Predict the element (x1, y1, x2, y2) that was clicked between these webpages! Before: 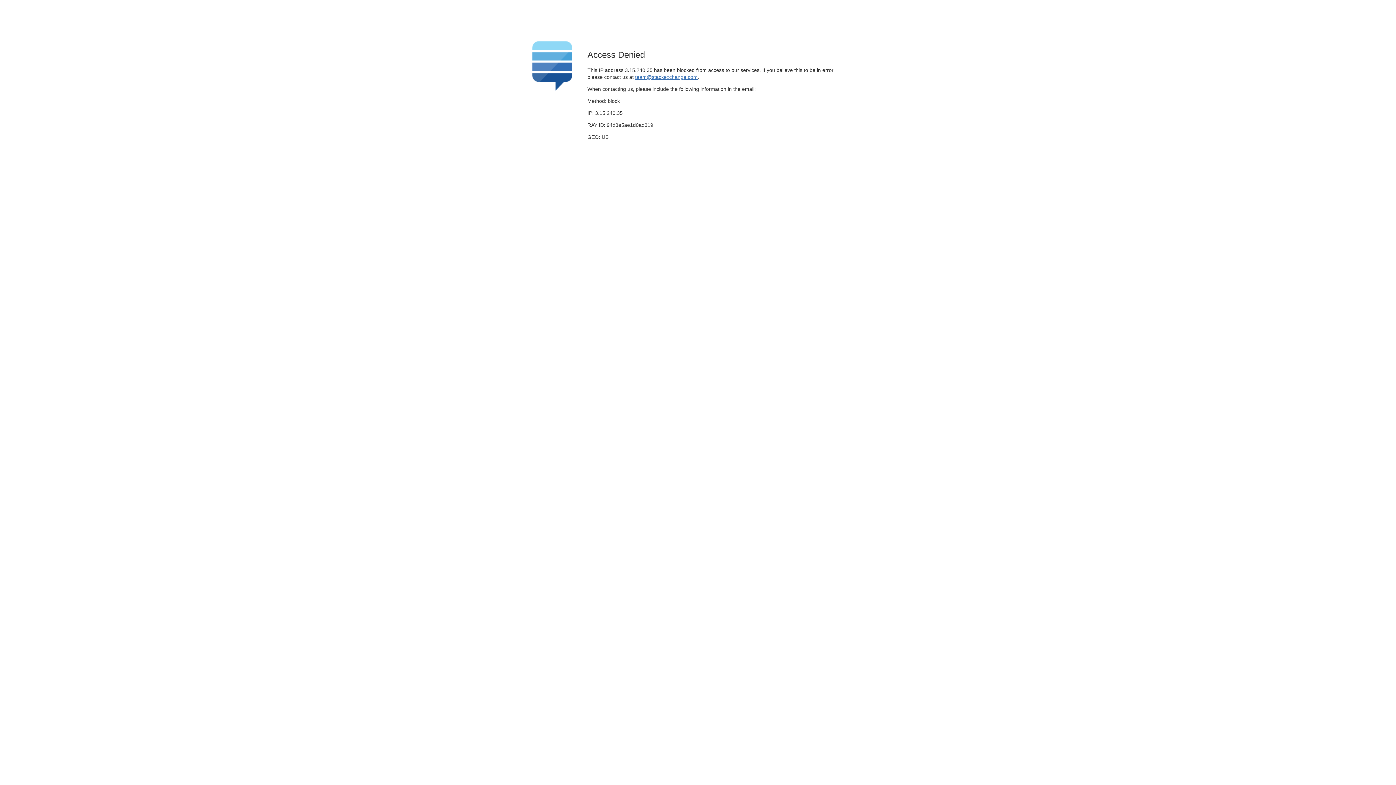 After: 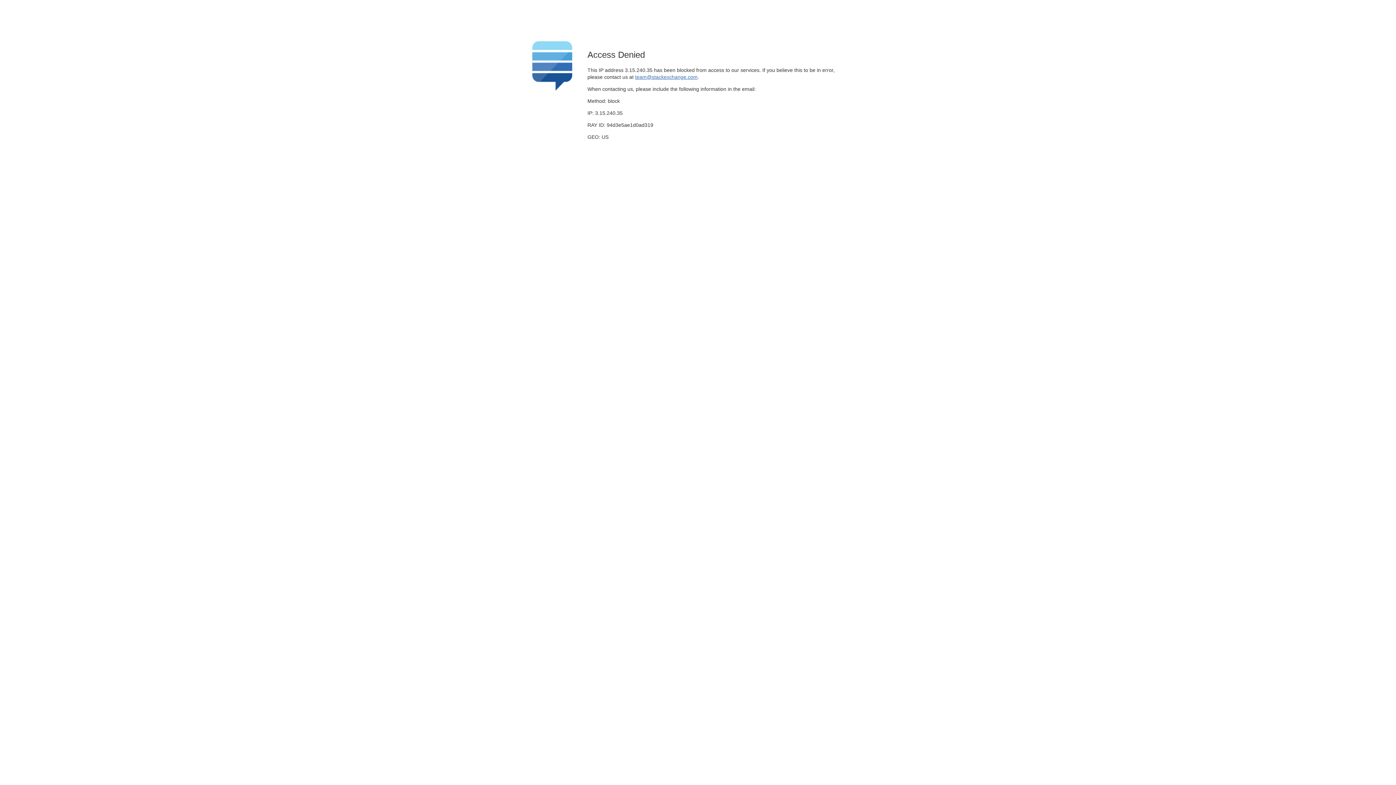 Action: label: team@stackexchange.com bbox: (635, 74, 697, 79)